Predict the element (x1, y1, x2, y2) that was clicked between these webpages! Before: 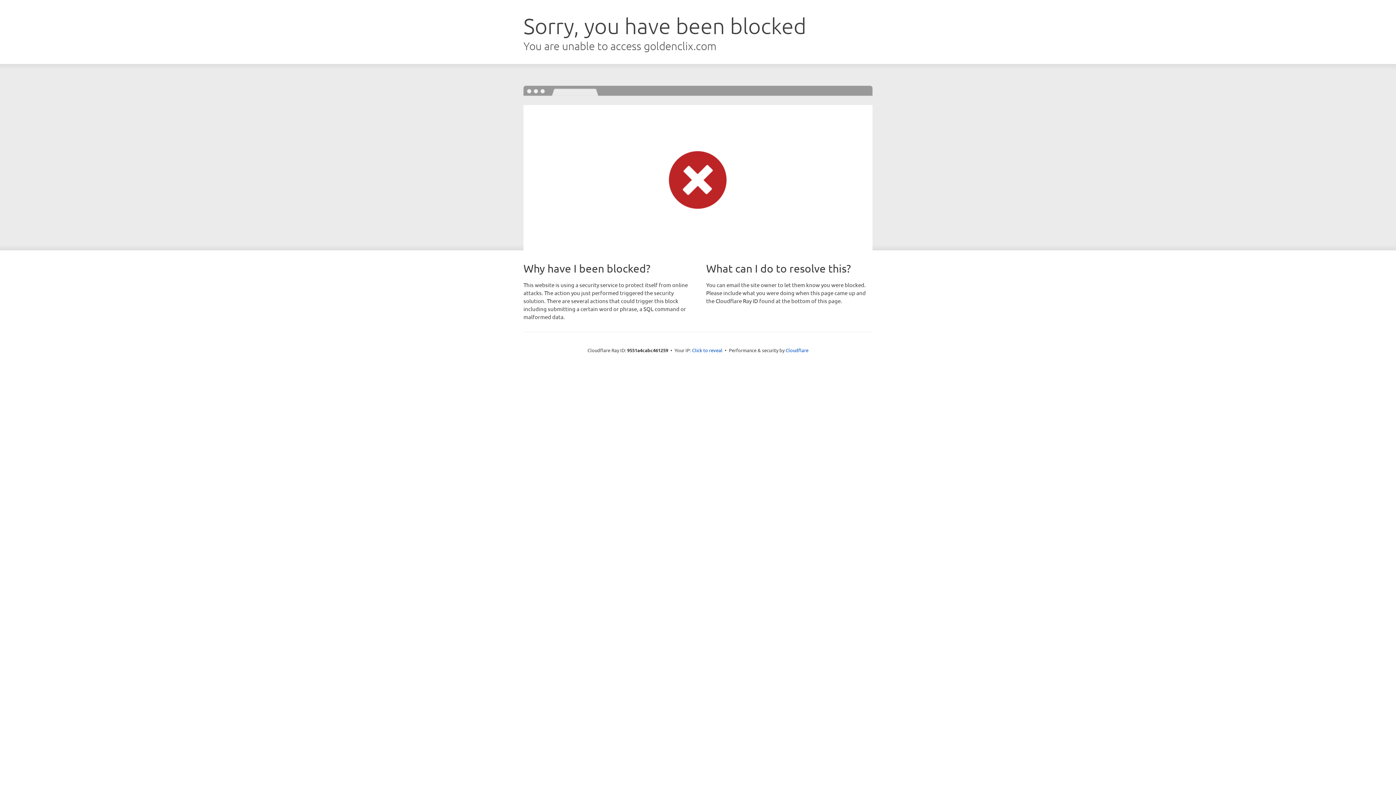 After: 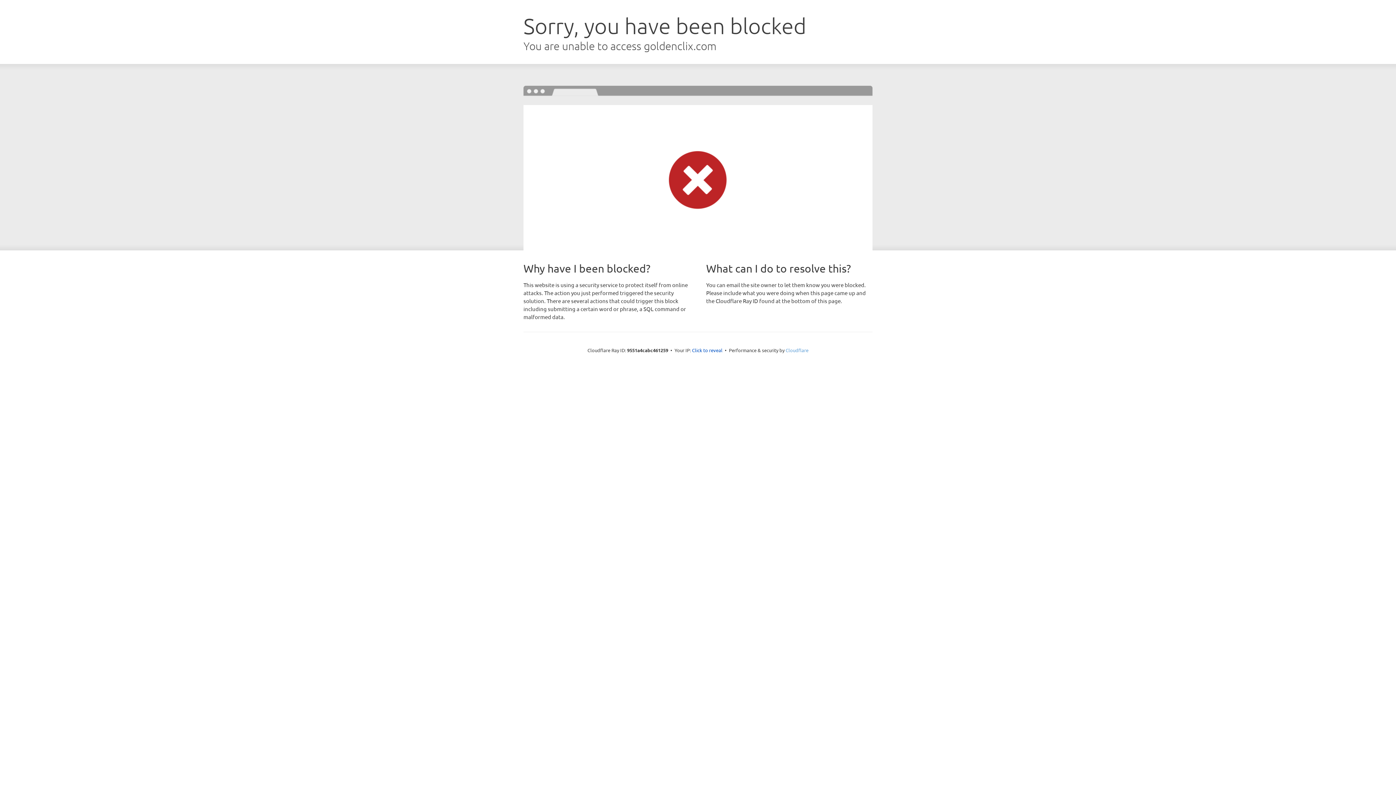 Action: label: Cloudflare bbox: (785, 347, 808, 353)